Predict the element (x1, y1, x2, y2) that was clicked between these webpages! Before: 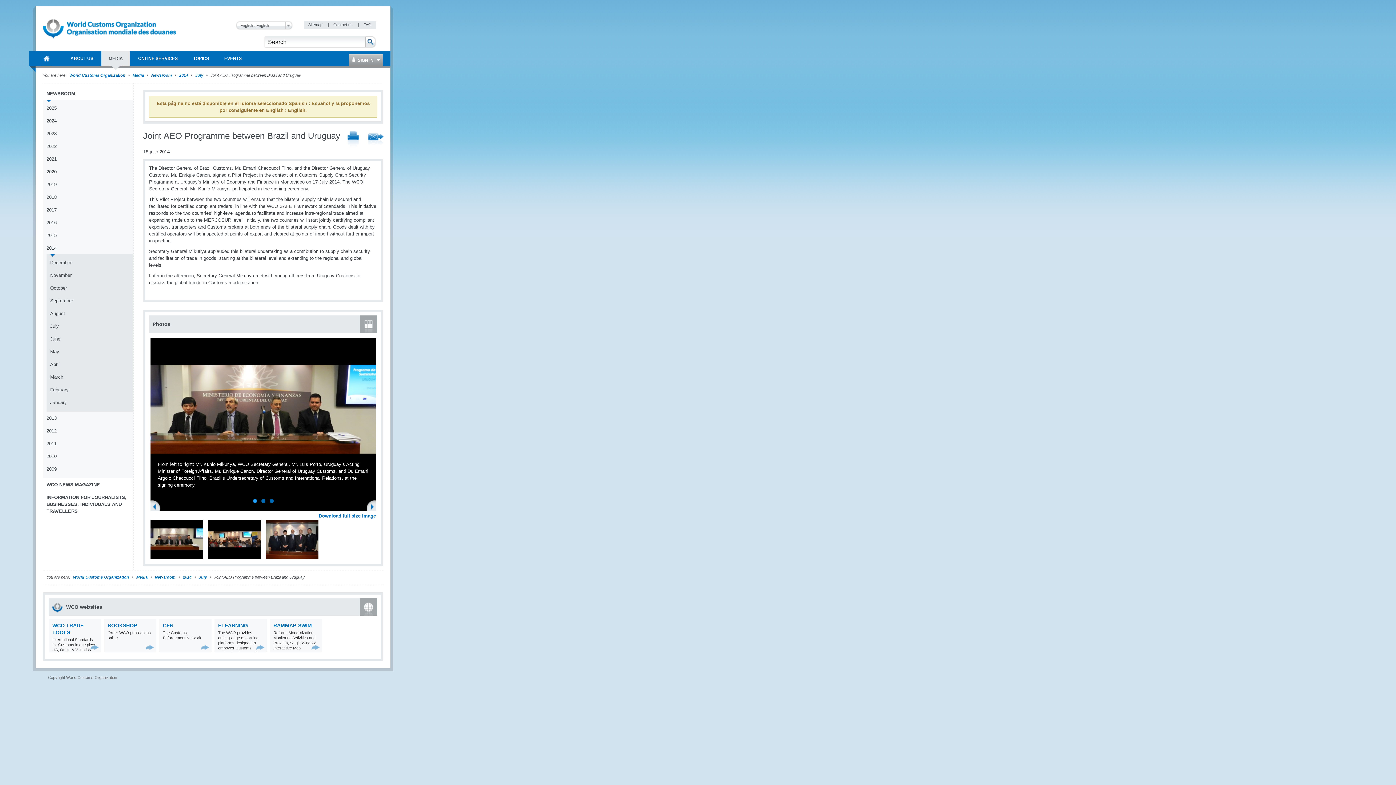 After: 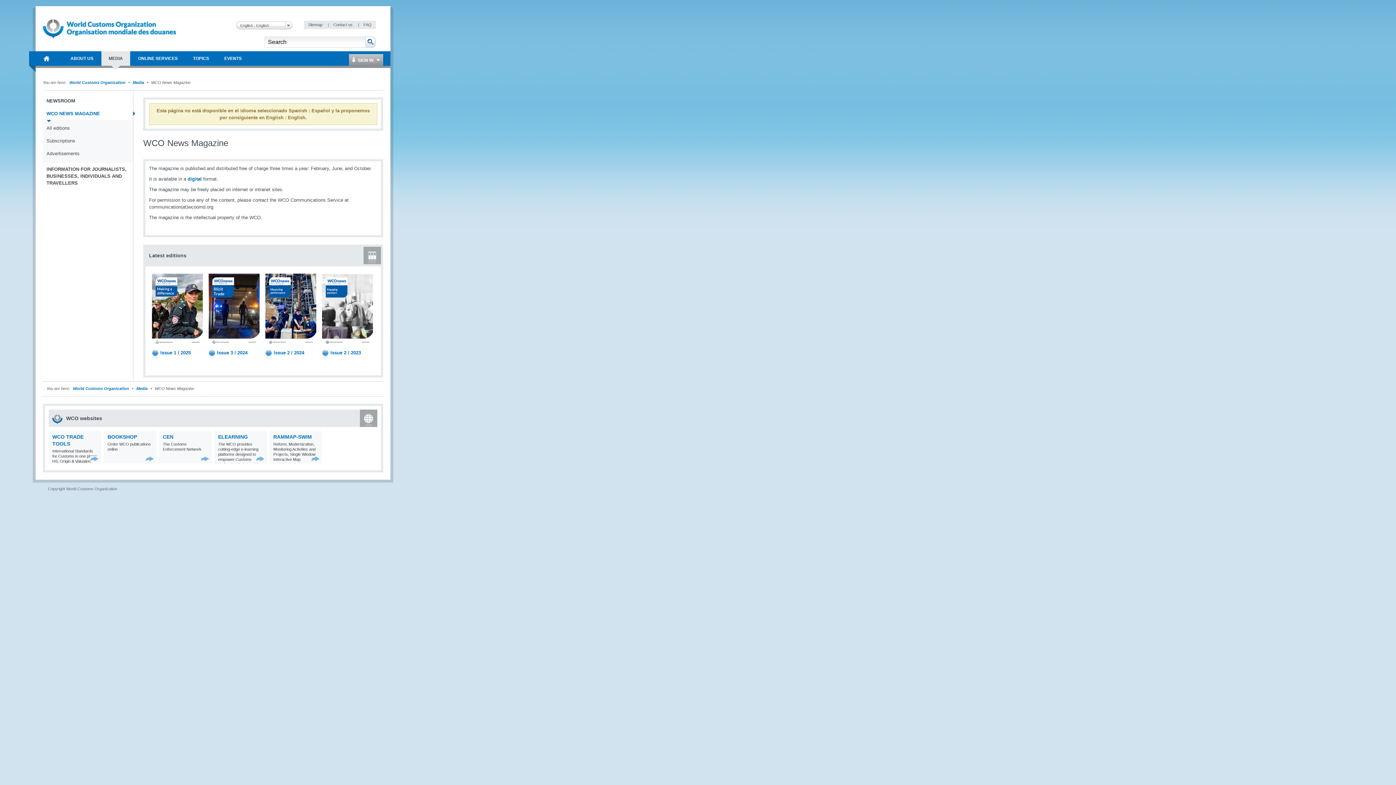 Action: bbox: (46, 481, 133, 491) label: WCO NEWS MAGAZINE